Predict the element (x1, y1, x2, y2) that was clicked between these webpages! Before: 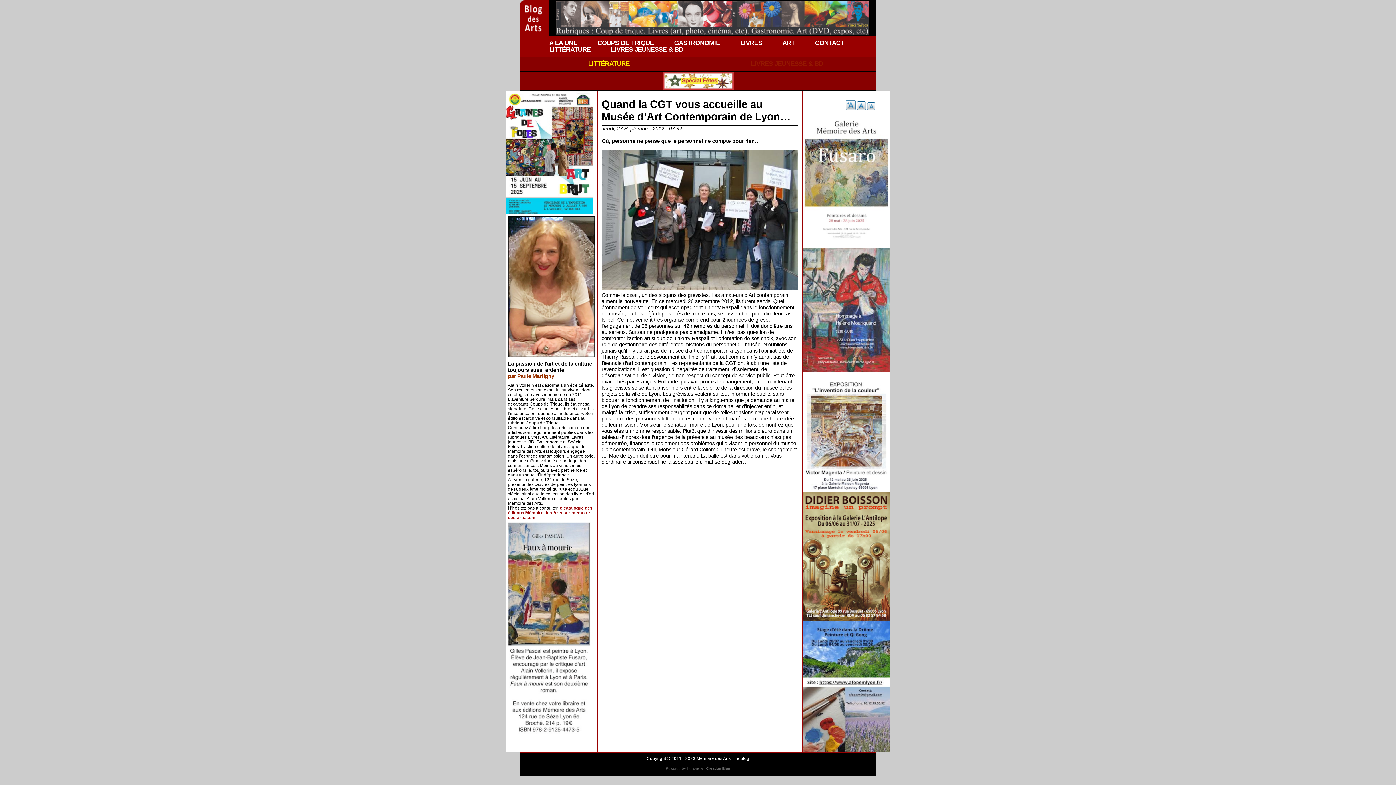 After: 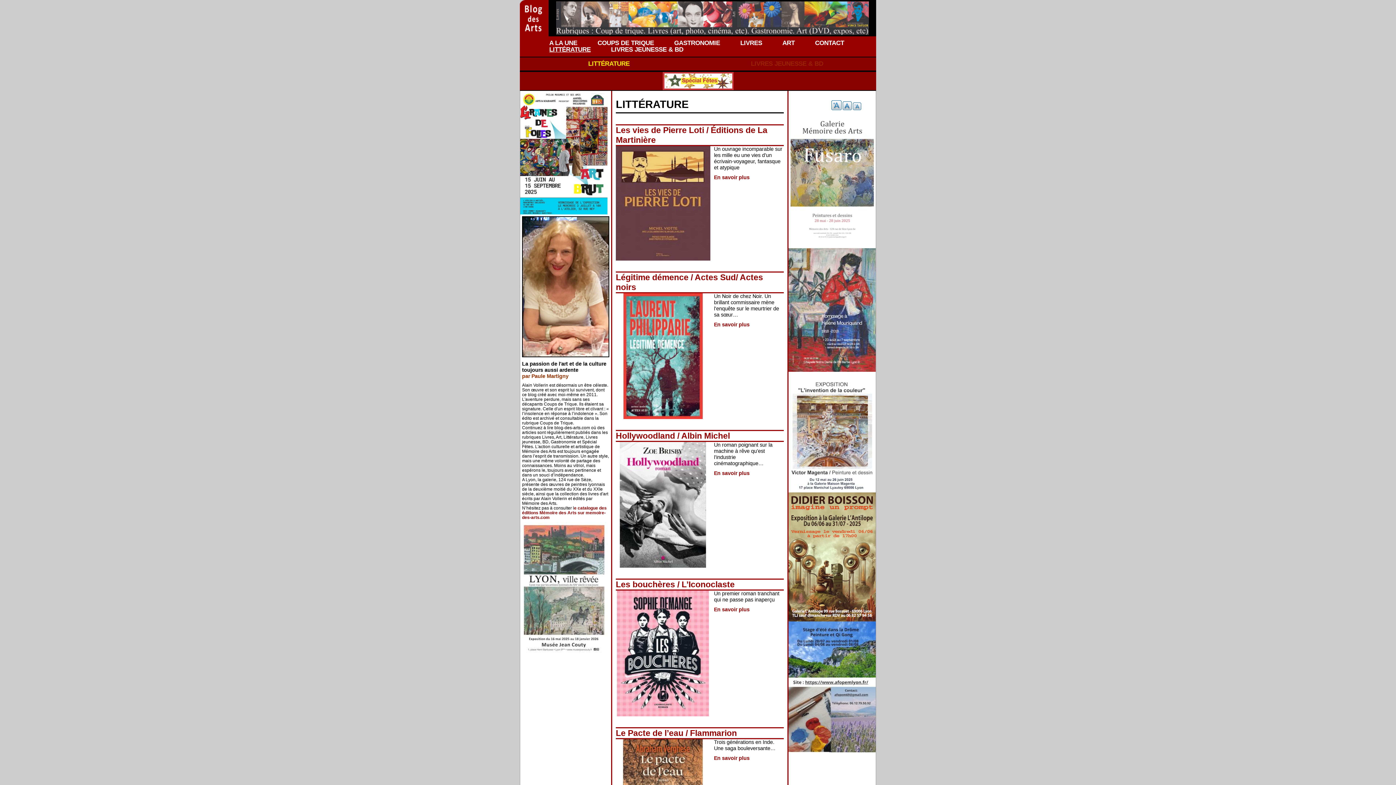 Action: bbox: (588, 60, 629, 67) label: LITTÉRATURE